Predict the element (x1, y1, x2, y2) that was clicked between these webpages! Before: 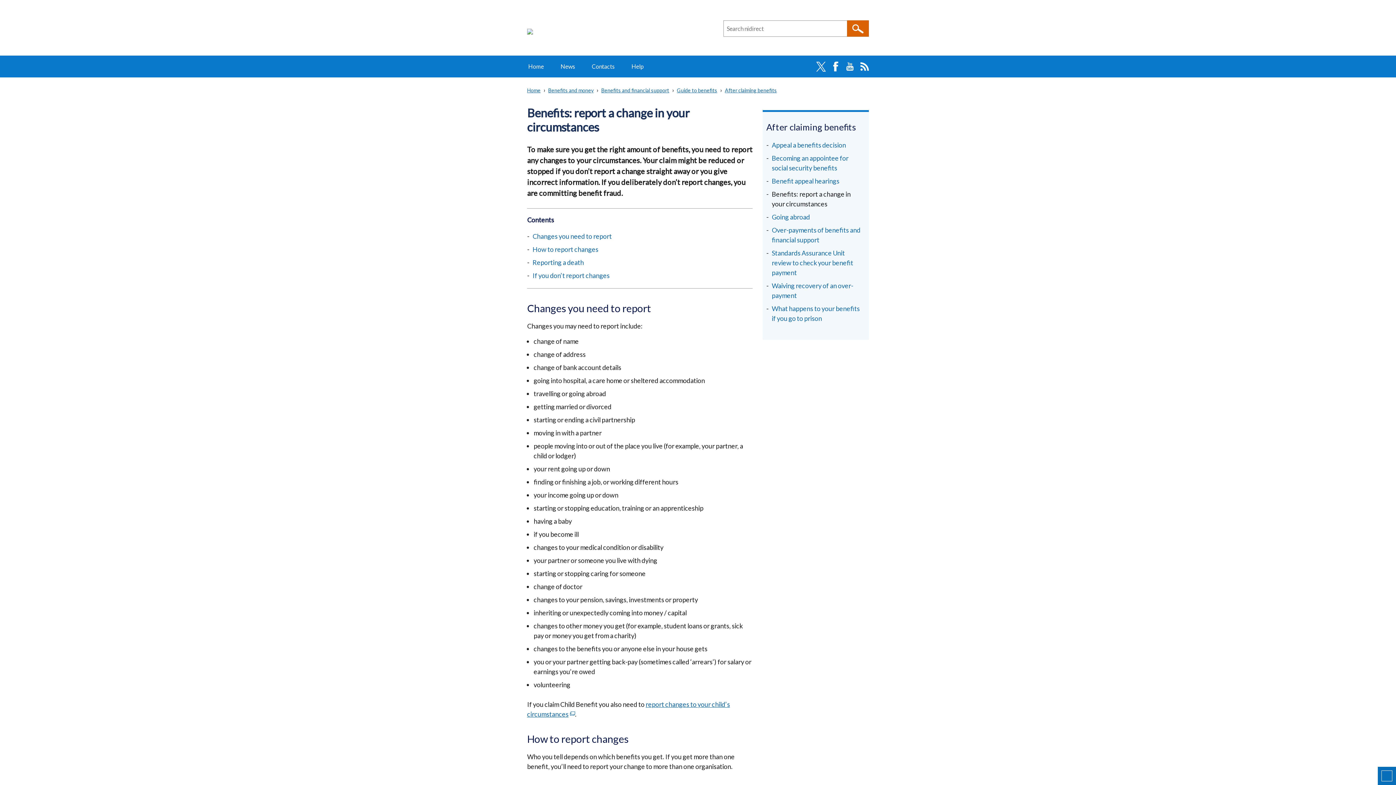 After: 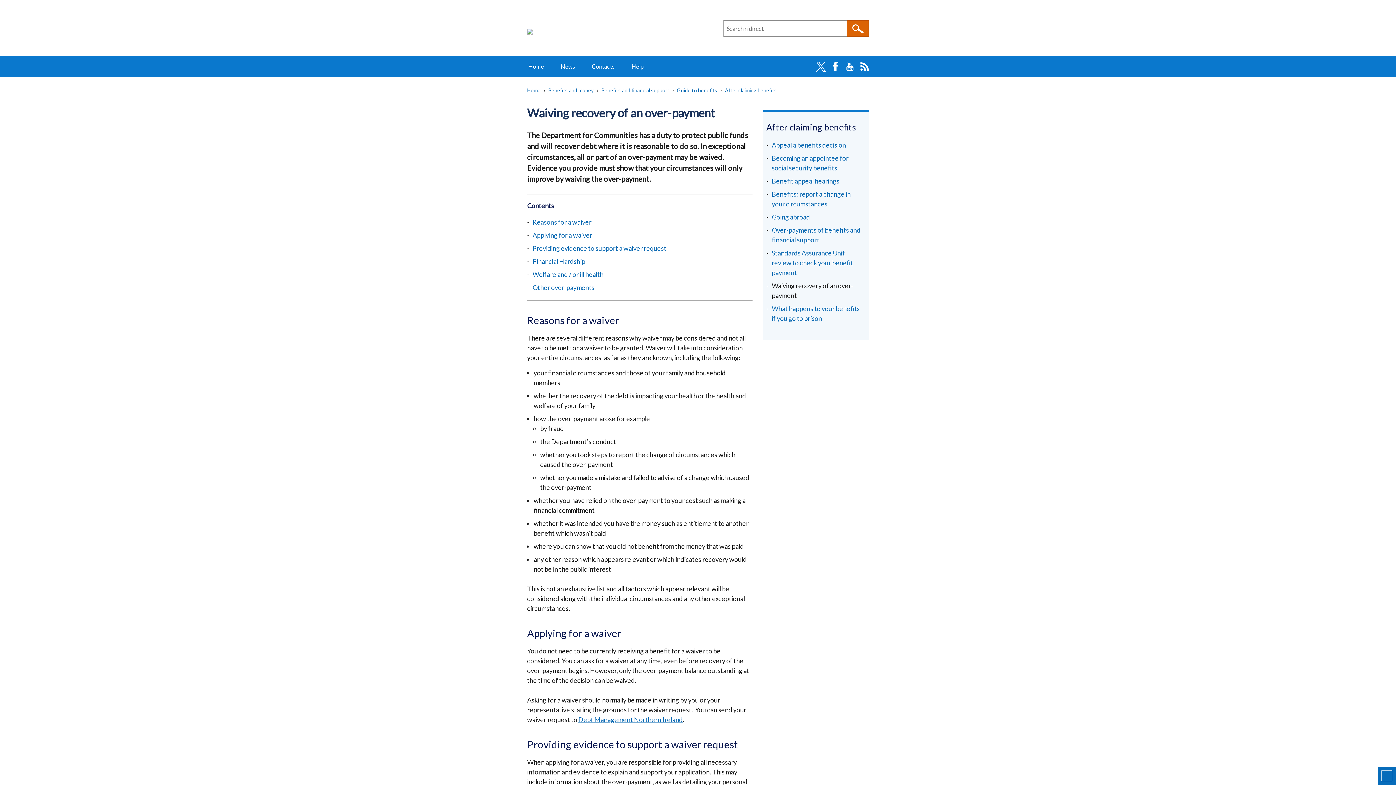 Action: bbox: (772, 281, 861, 300) label: Waiving recovery of an over-payment